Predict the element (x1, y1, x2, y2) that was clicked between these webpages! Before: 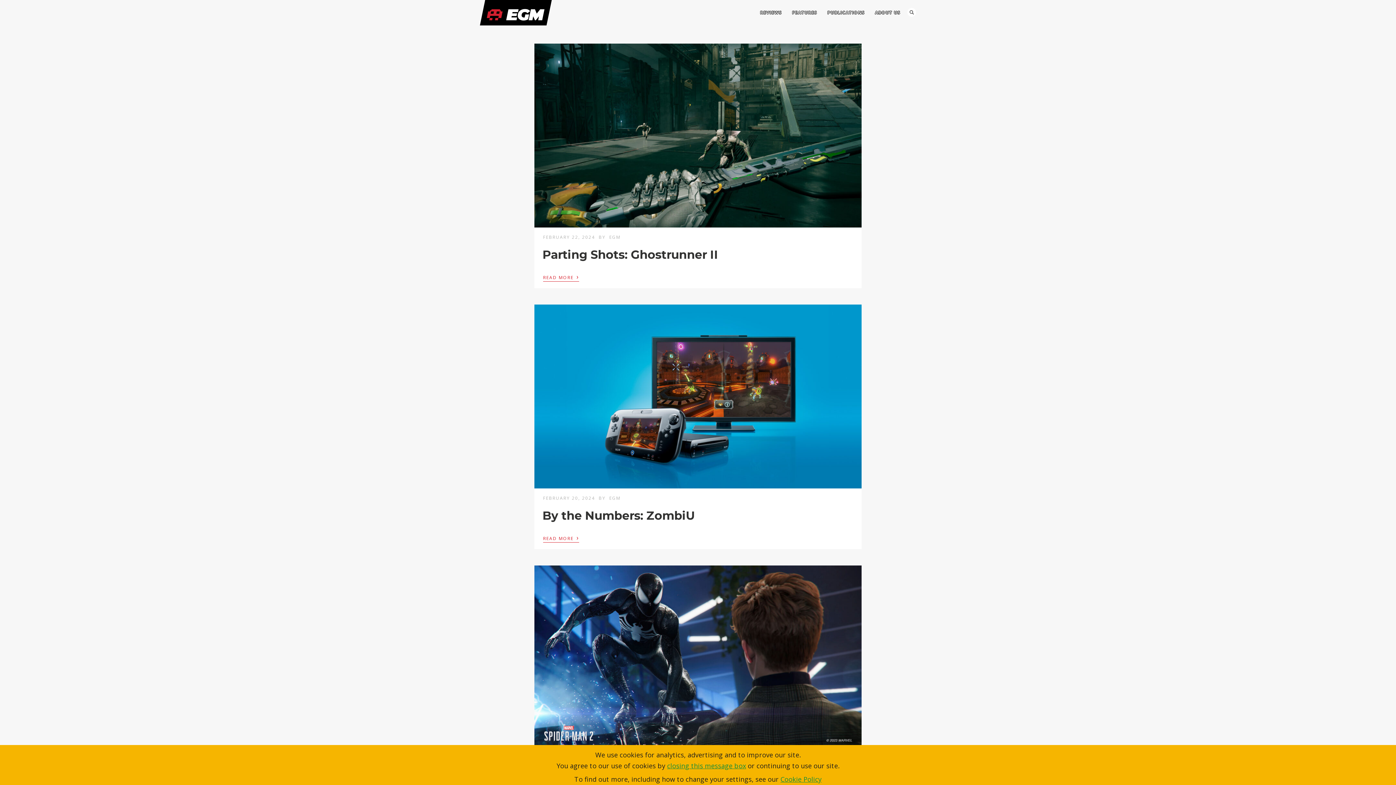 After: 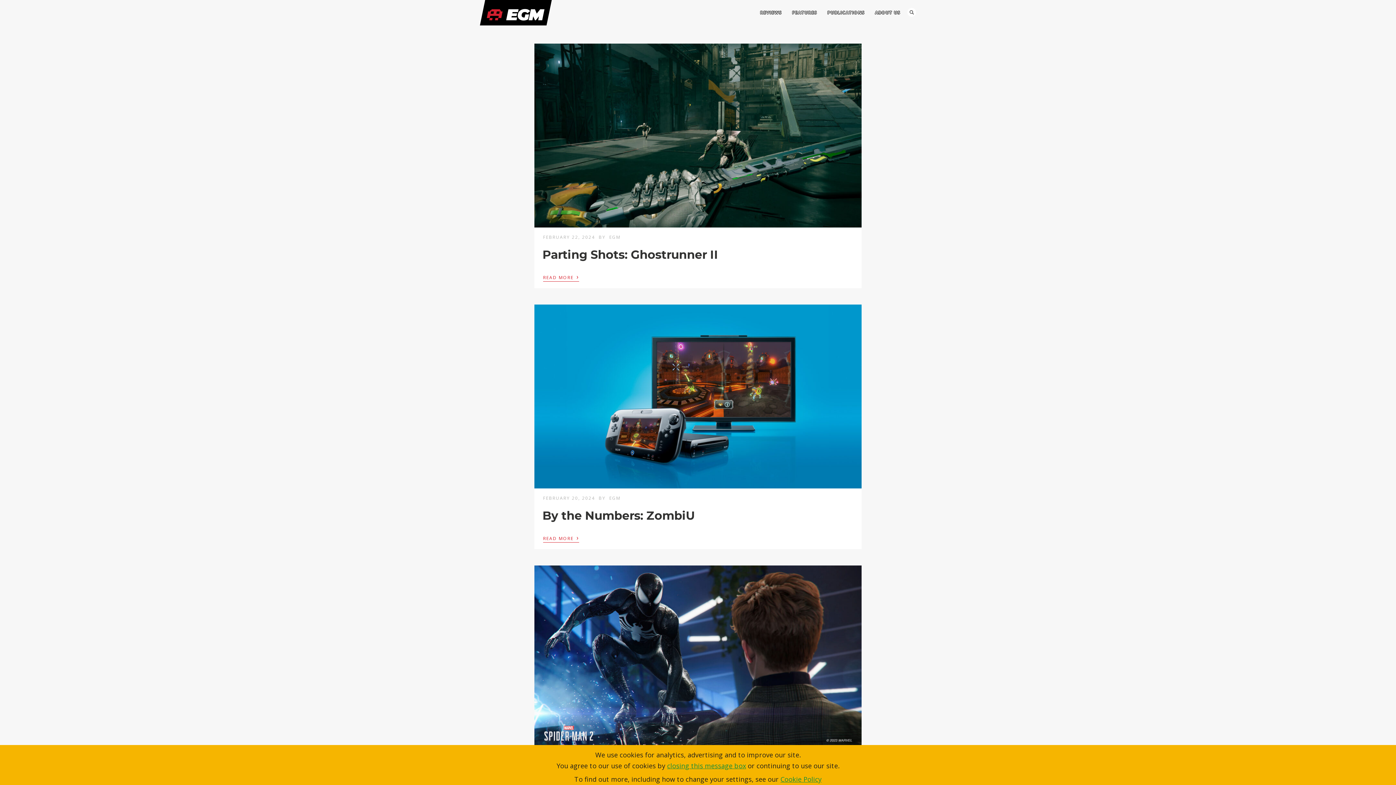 Action: bbox: (480, 0, 570, 25)